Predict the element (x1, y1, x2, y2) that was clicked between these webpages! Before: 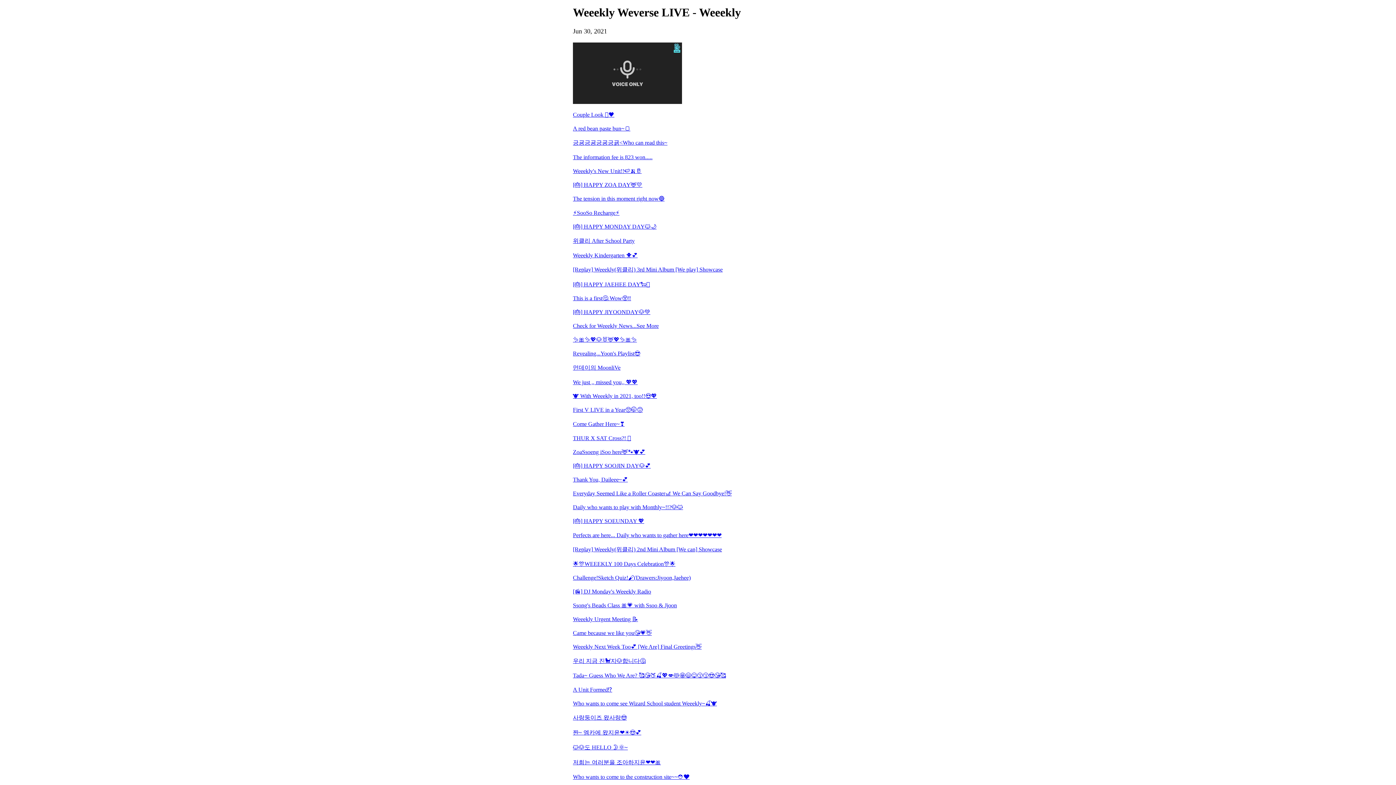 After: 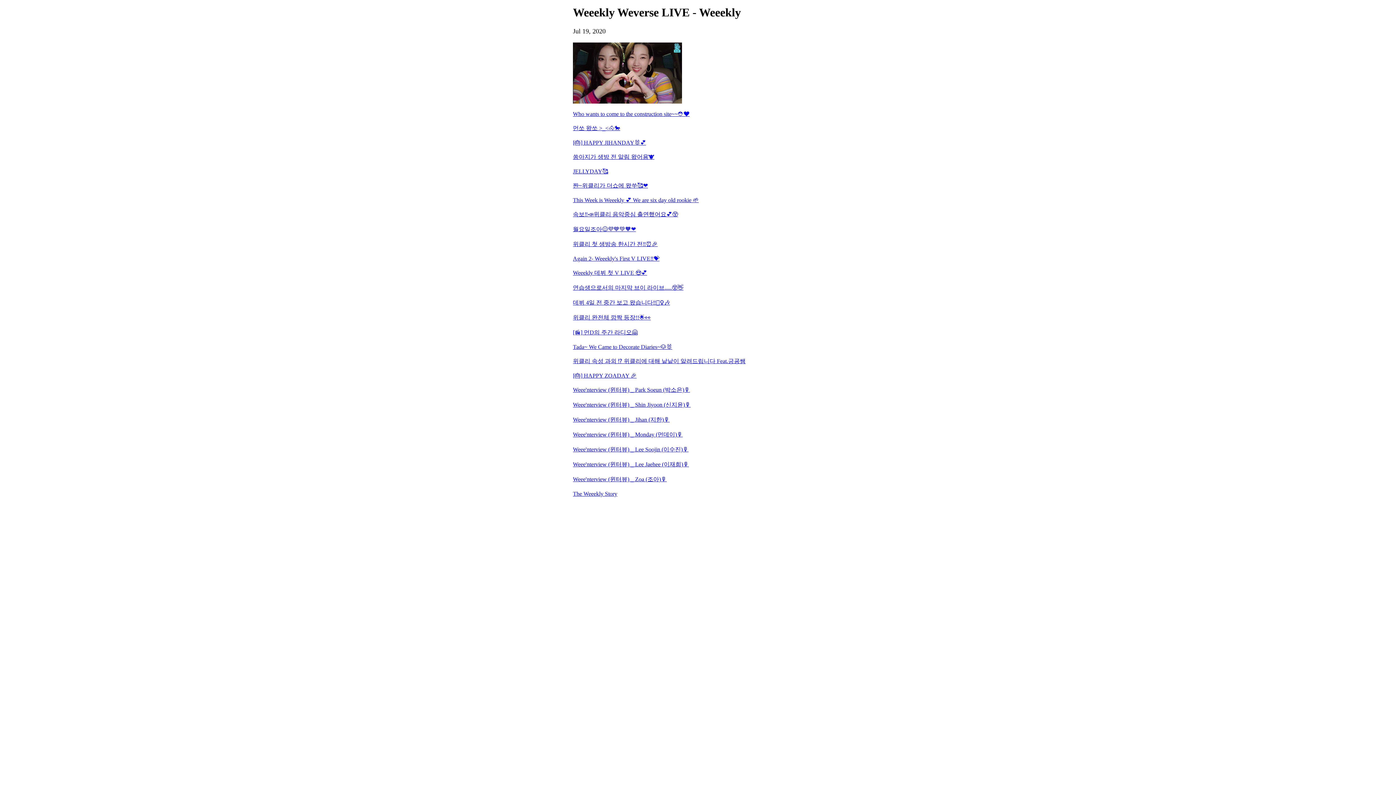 Action: label: 저희는 여러분을 조아하지윤❤❤🎀 bbox: (573, 759, 823, 766)